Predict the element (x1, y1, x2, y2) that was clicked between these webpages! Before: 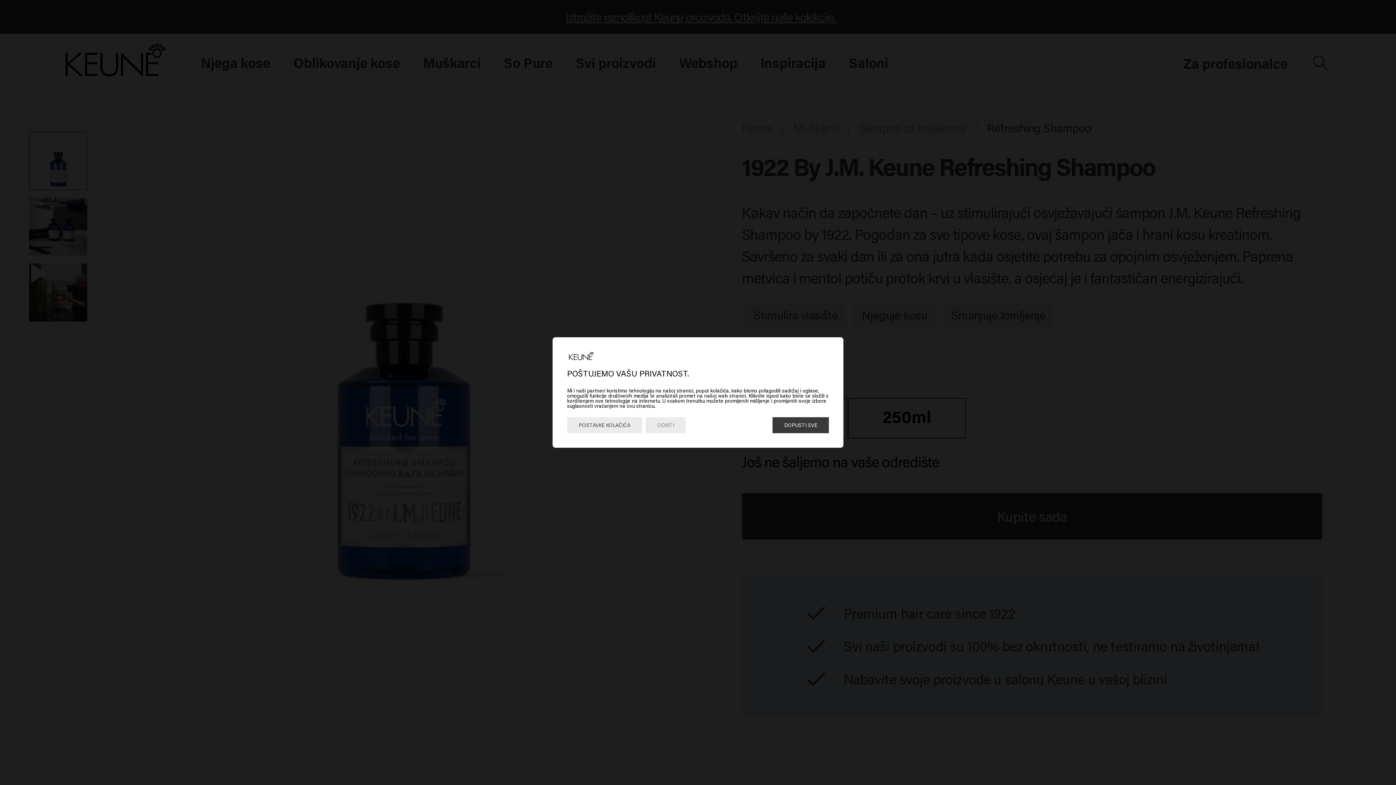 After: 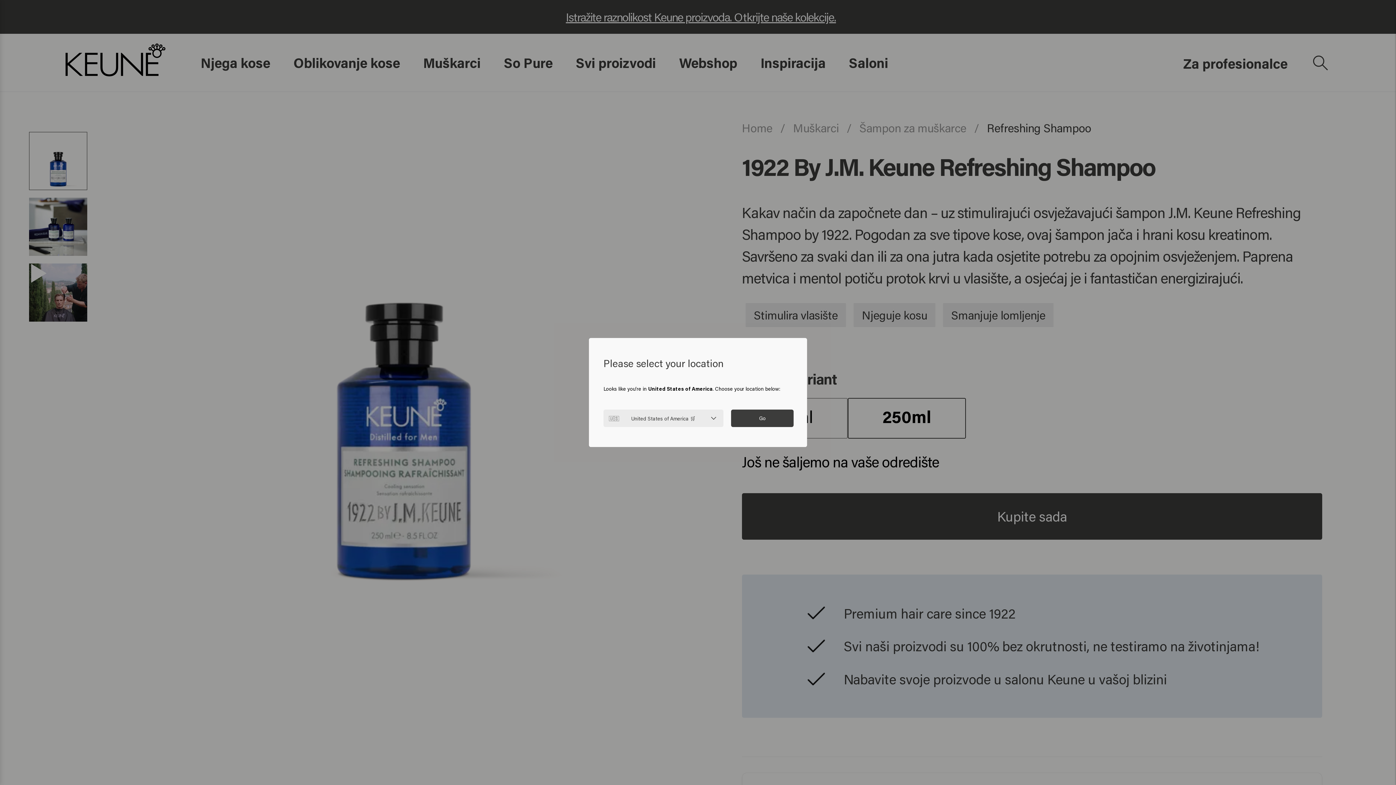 Action: label: DOPUSTI SVE bbox: (772, 417, 829, 433)